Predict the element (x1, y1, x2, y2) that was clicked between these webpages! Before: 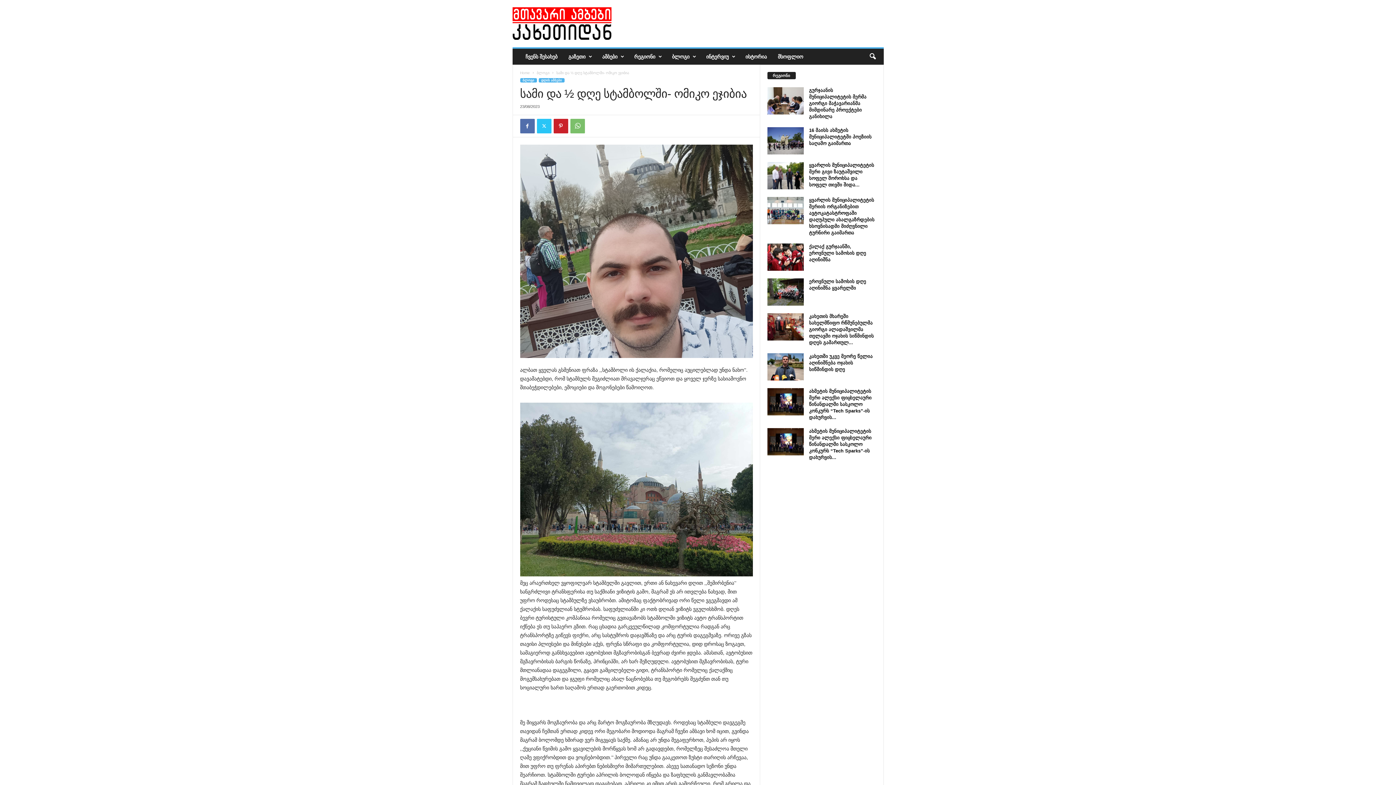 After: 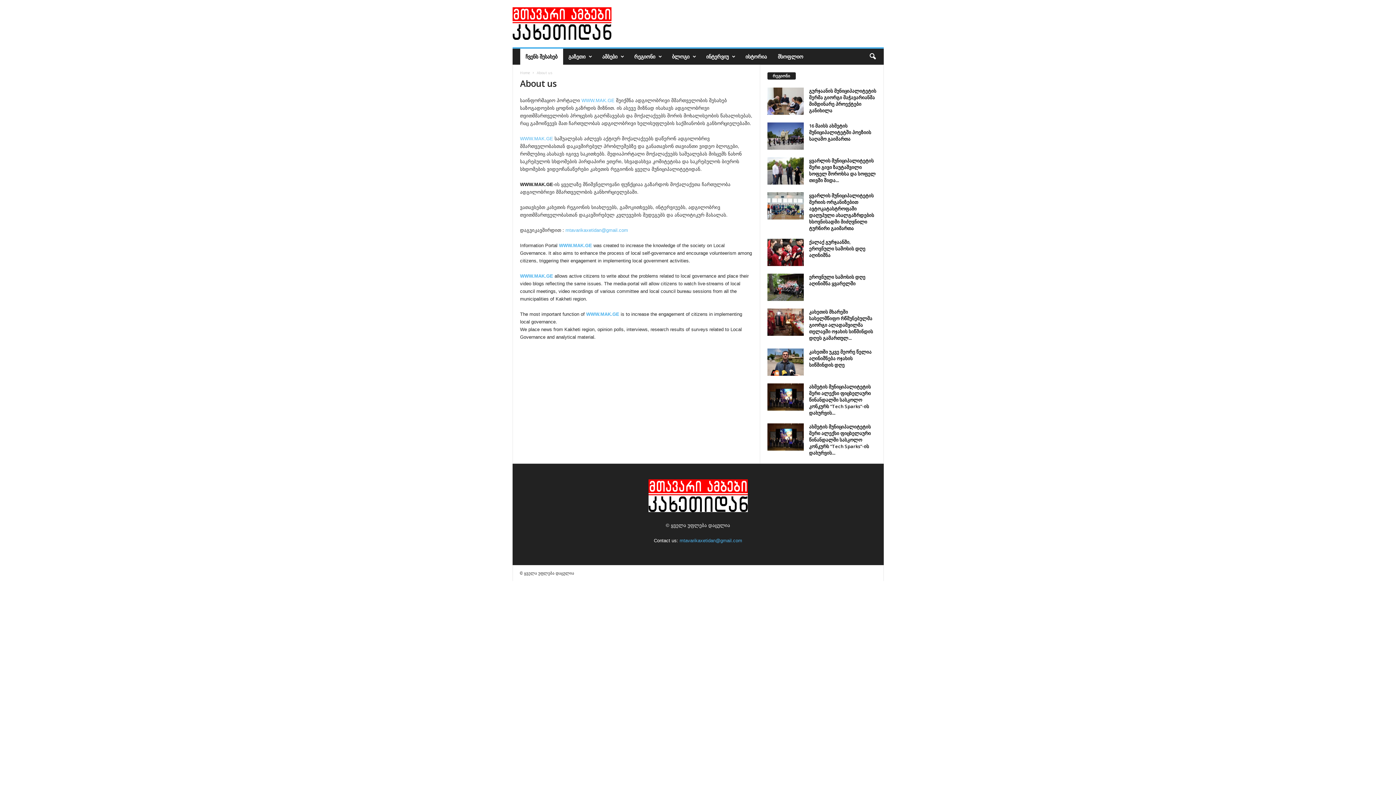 Action: bbox: (520, 48, 563, 64) label: ჩვენს შესახებ